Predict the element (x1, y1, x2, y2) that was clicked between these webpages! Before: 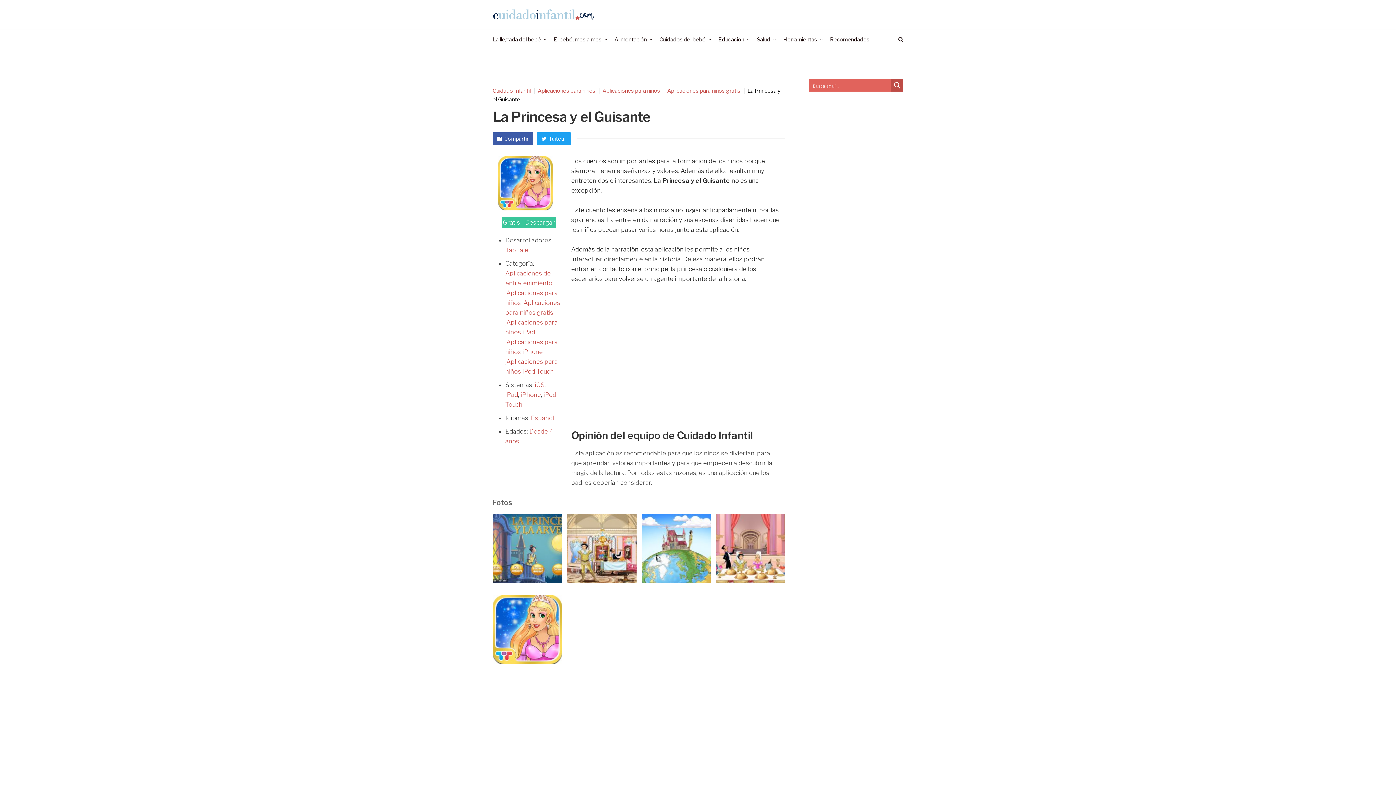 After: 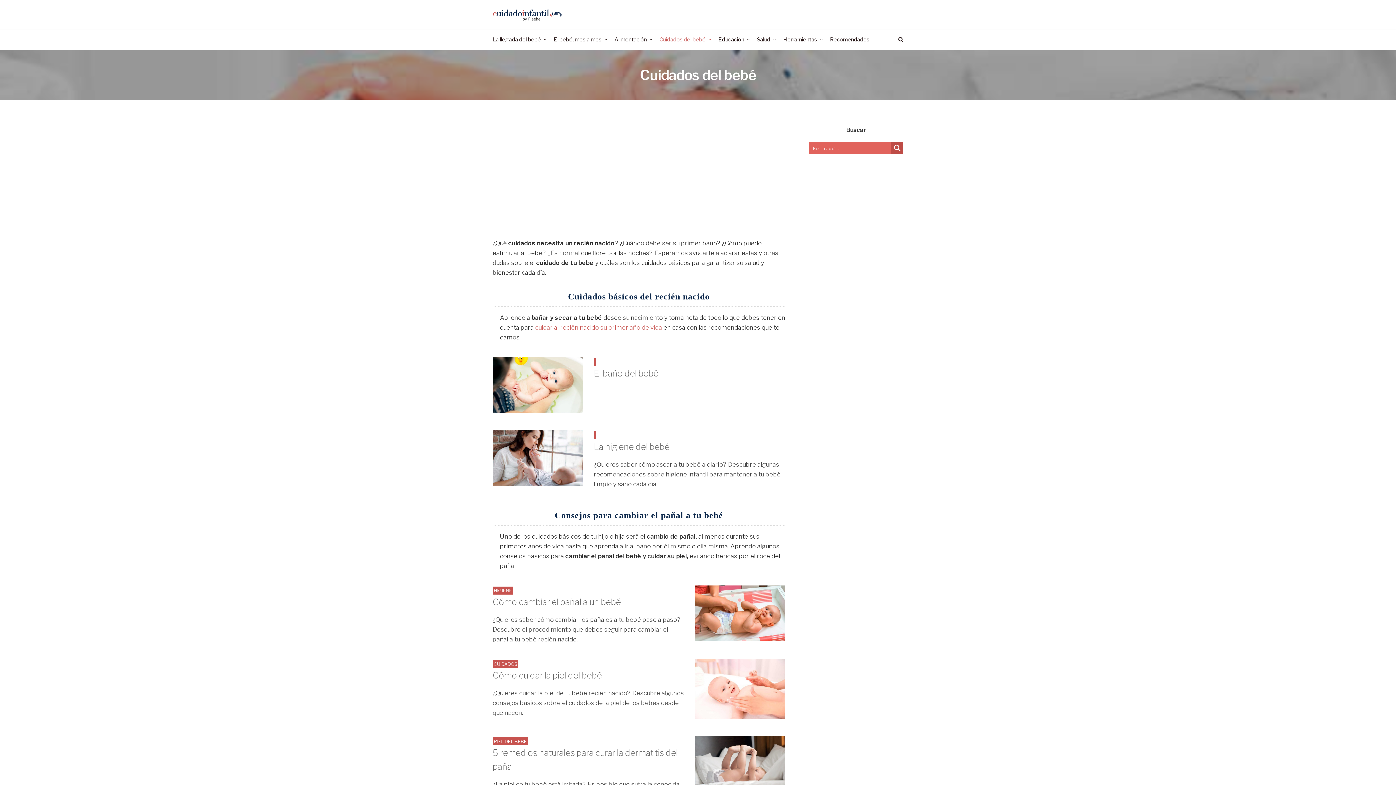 Action: bbox: (656, 29, 714, 49) label: Cuidados del bebé